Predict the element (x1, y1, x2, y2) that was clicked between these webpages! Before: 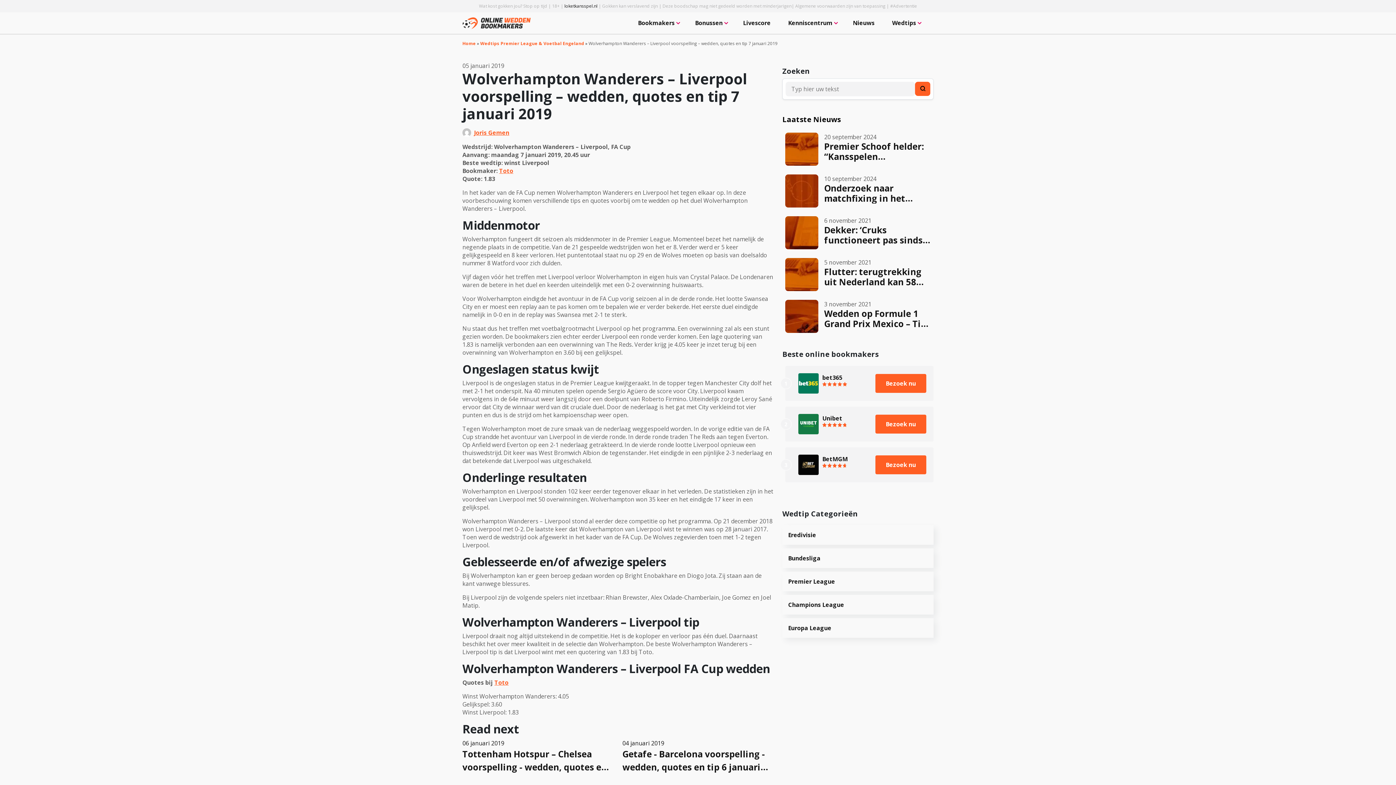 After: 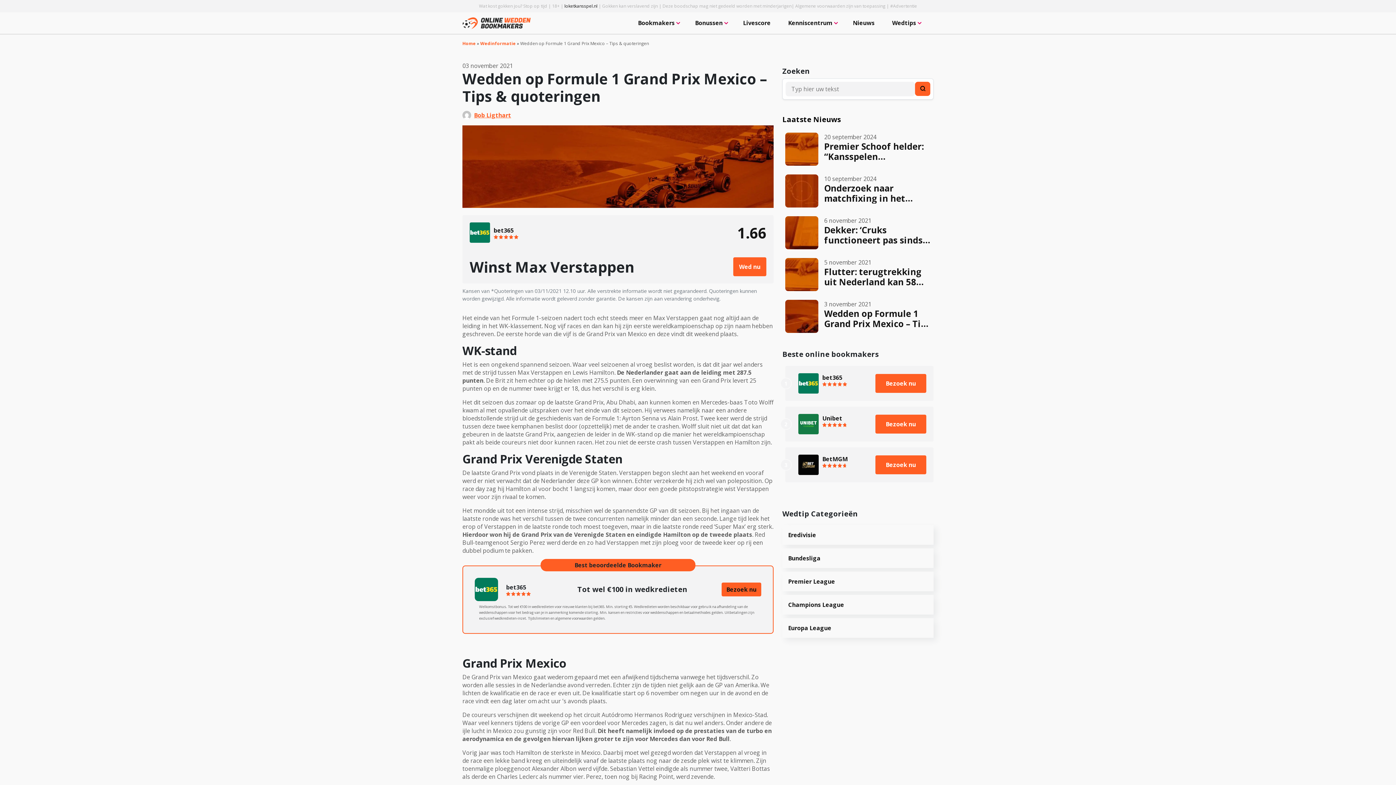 Action: label: 3 november 2021
Wedden op Formule 1 Grand Prix Mexico – Tips & quoteringen bbox: (781, 299, 935, 338)